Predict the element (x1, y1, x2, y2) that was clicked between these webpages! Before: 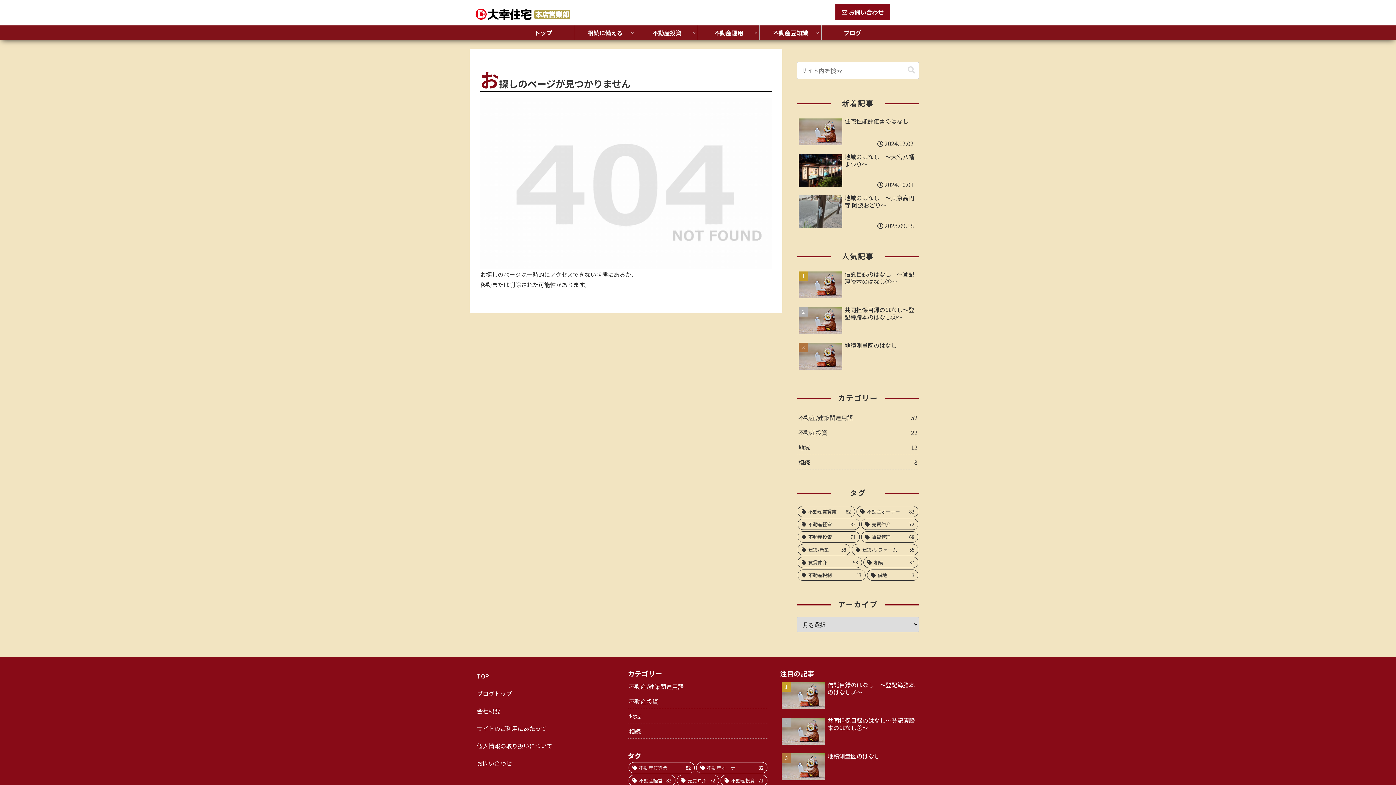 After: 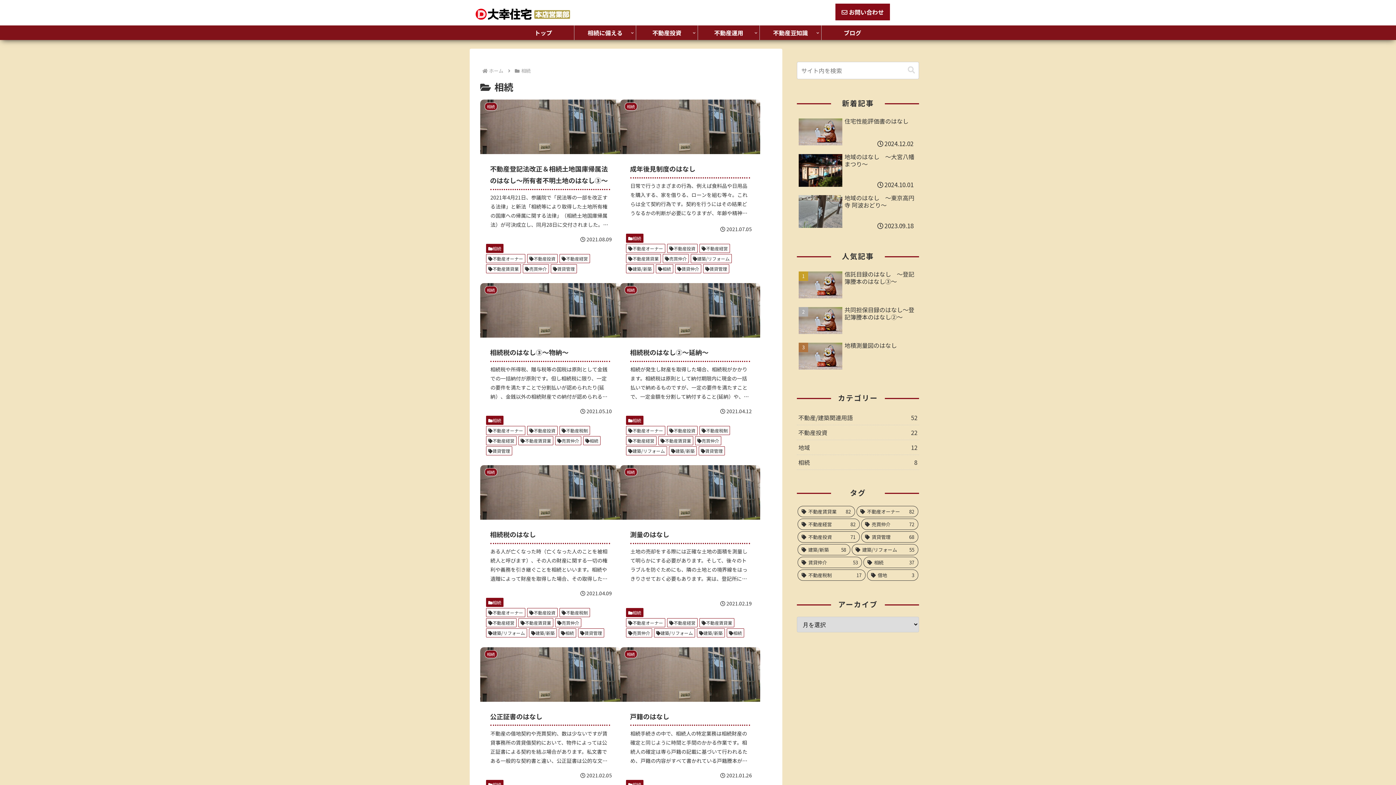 Action: bbox: (797, 455, 919, 470) label: 相続
8